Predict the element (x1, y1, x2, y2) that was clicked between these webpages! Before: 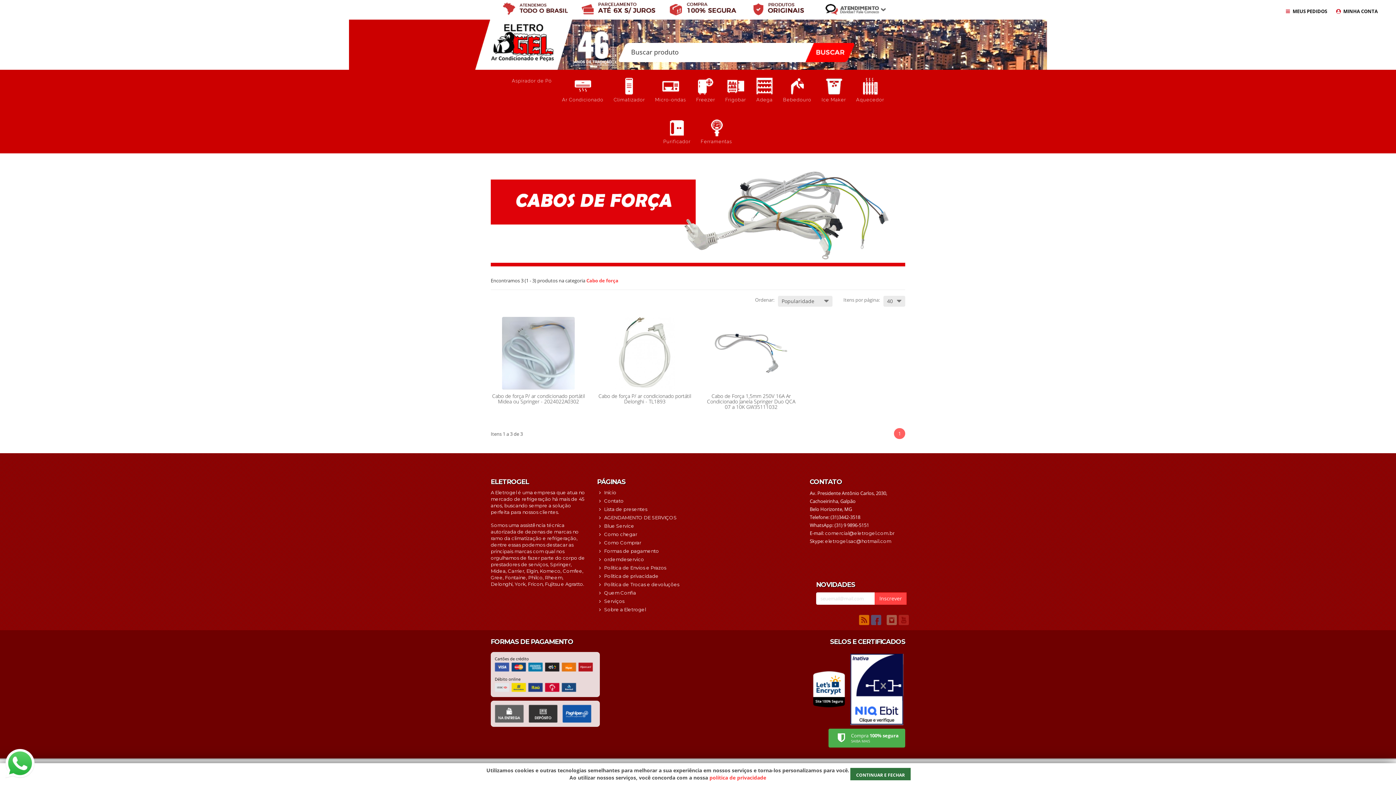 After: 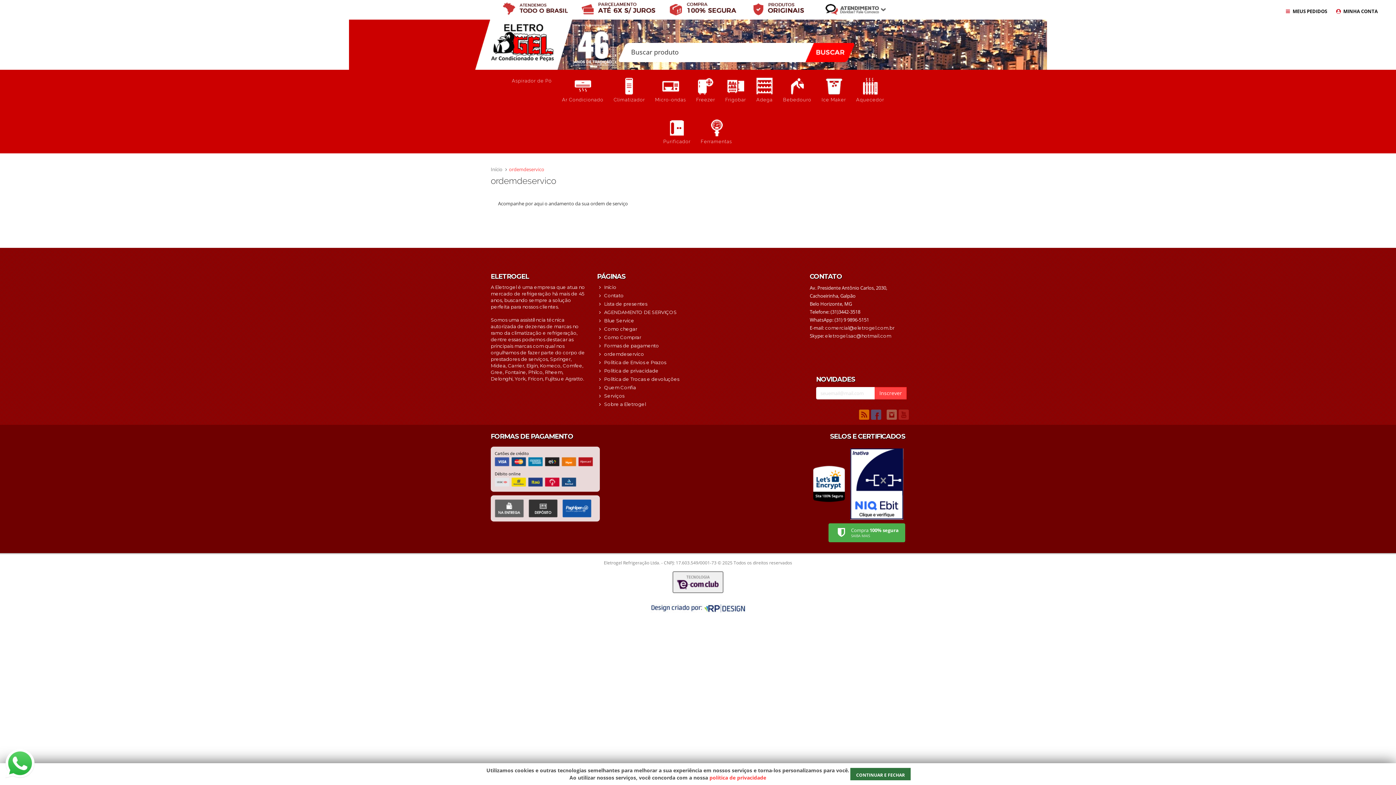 Action: bbox: (604, 556, 644, 562) label: ordemdeservico